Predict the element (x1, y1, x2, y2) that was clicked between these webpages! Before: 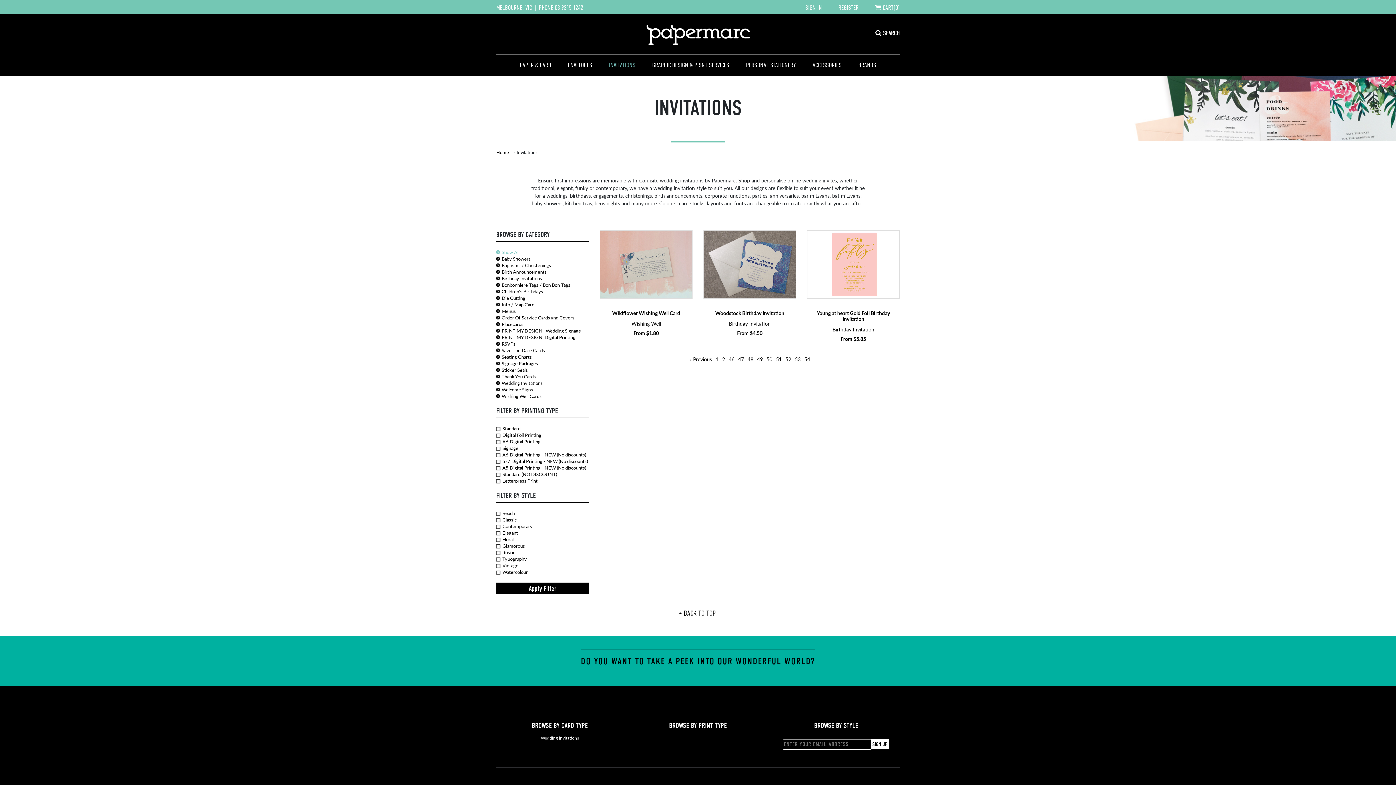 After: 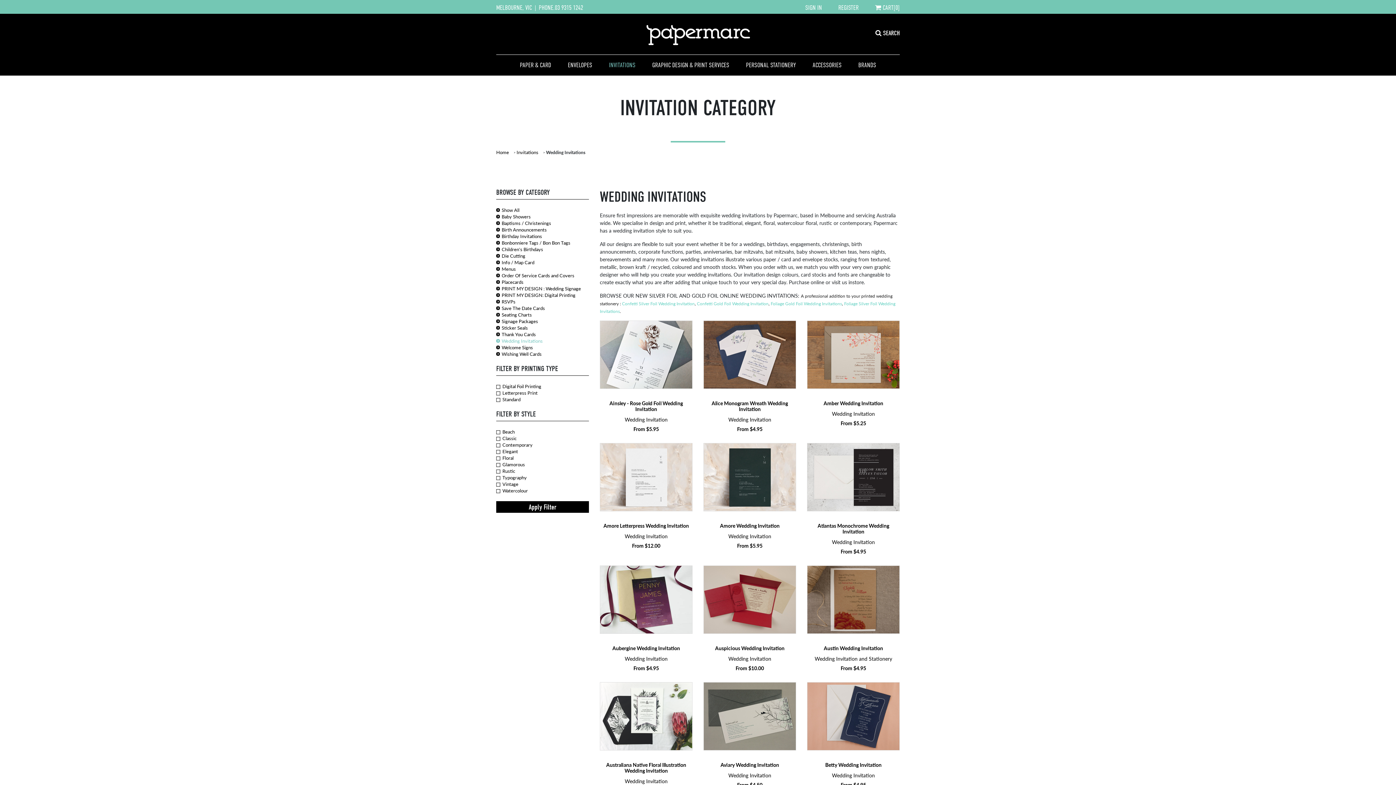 Action: bbox: (501, 379, 542, 386) label: Wedding Invitations